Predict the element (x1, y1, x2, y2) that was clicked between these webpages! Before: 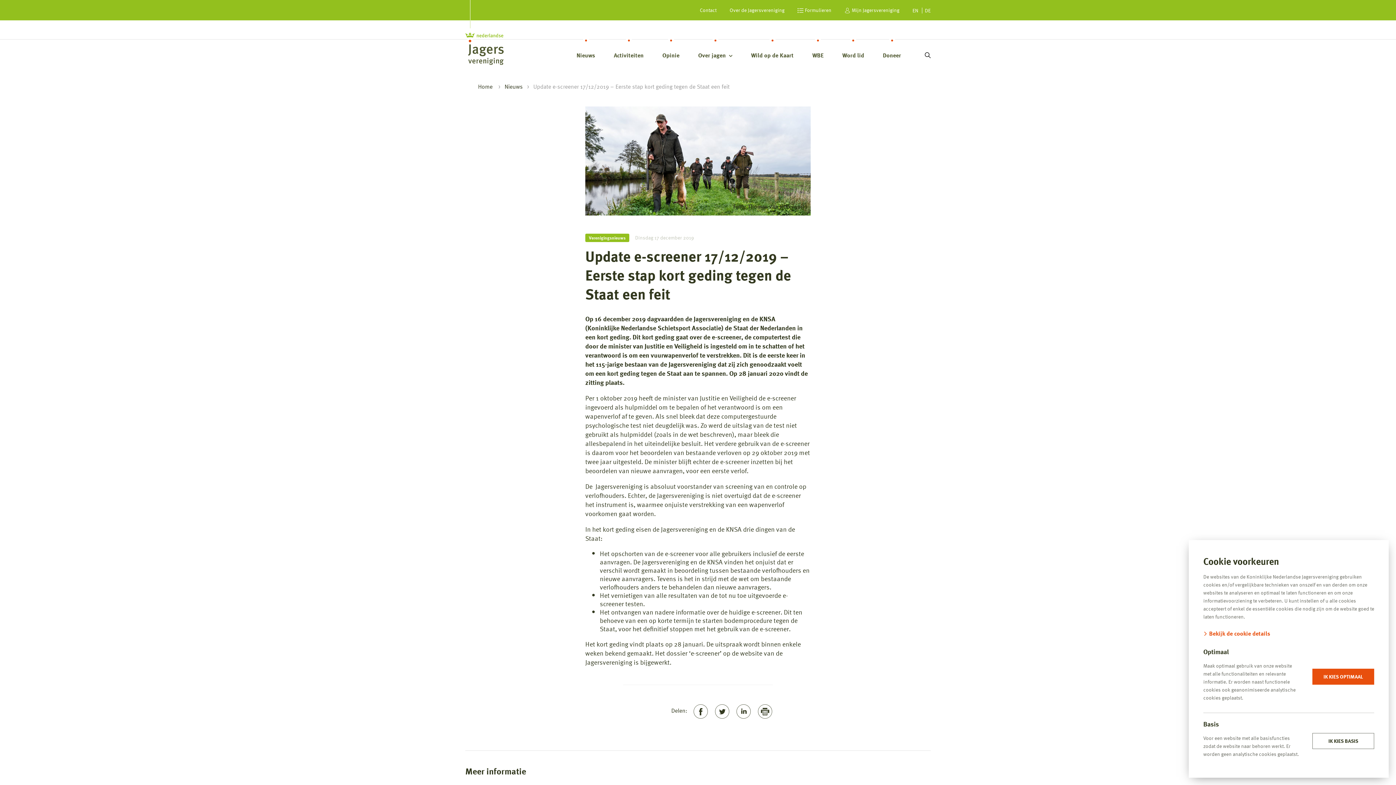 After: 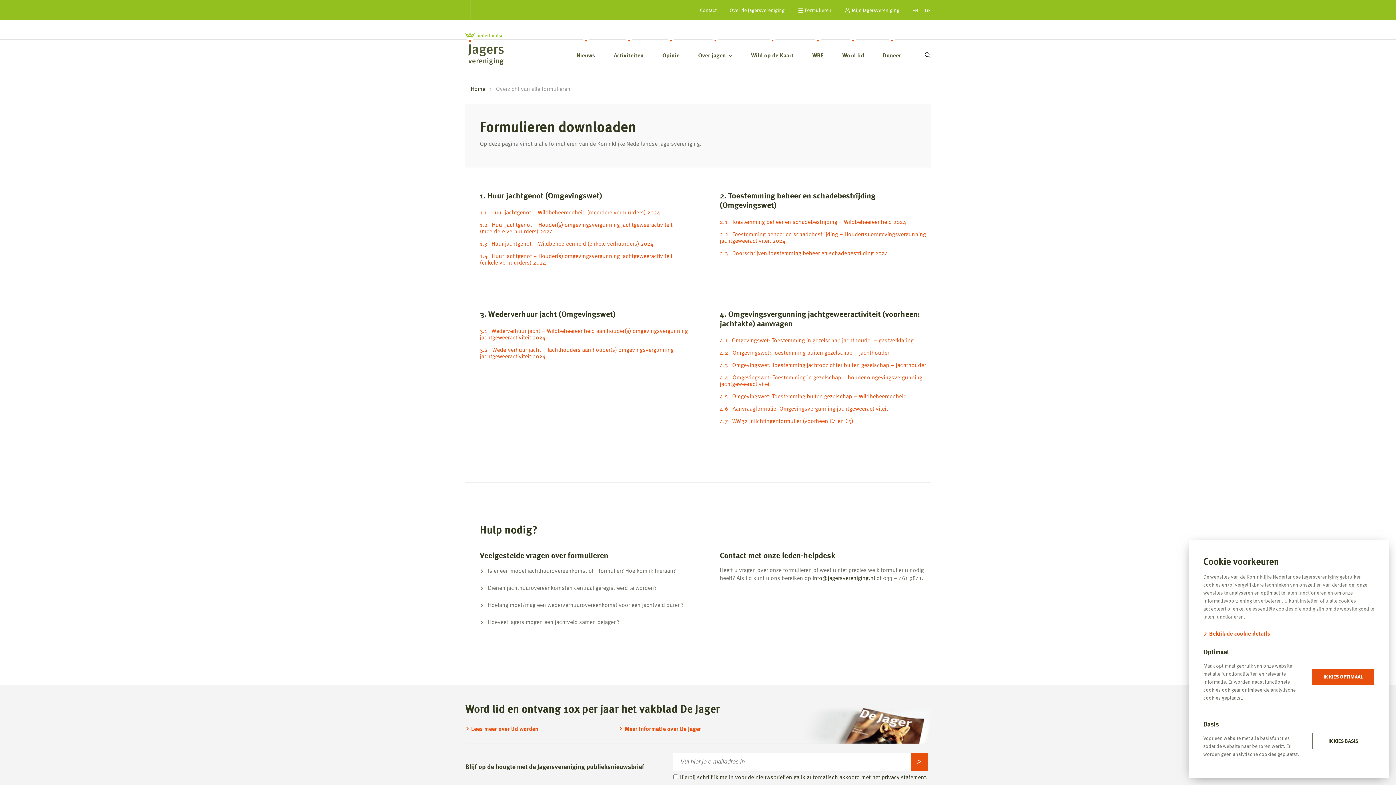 Action: bbox: (797, 7, 831, 13) label: Formulieren